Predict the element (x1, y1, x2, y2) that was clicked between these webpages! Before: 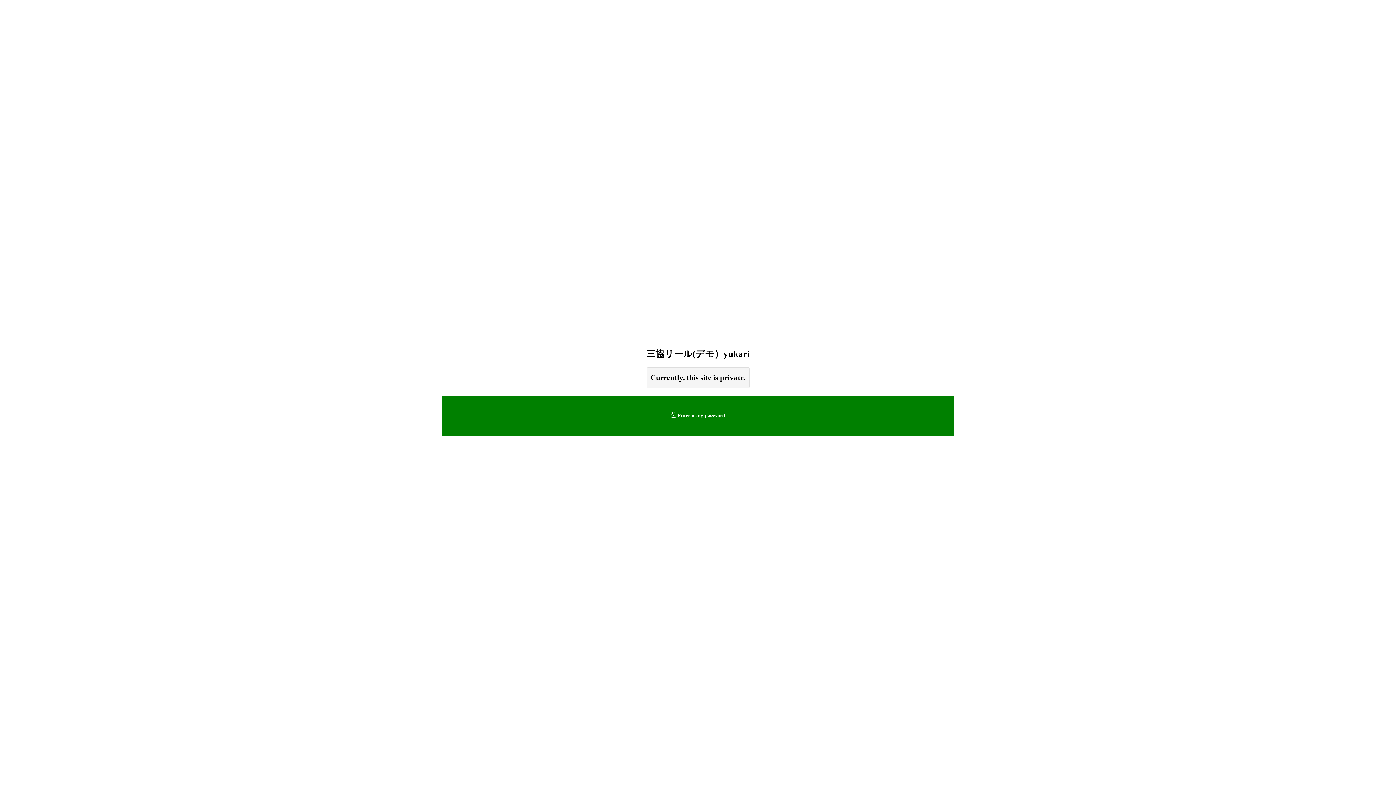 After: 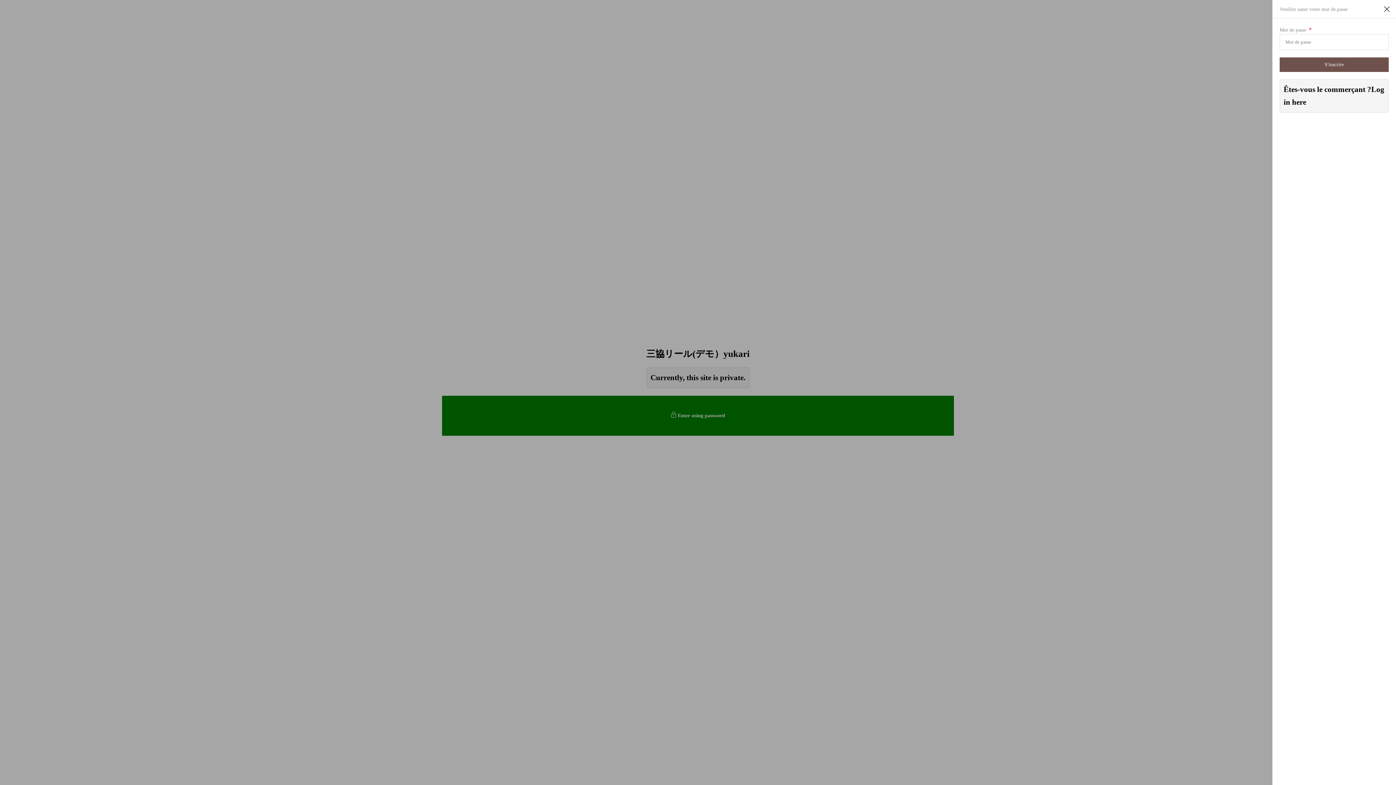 Action: bbox: (441, 395, 954, 436) label: Enter using password